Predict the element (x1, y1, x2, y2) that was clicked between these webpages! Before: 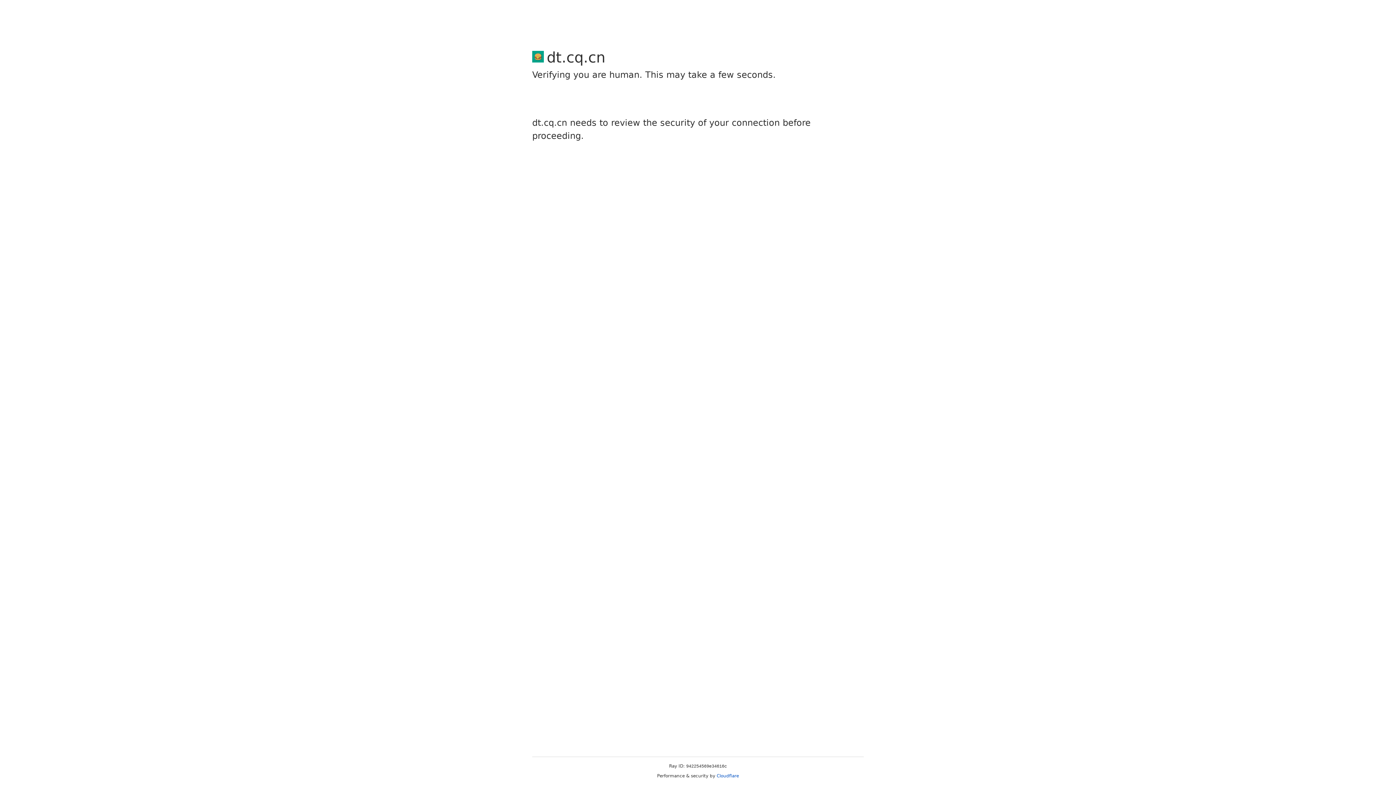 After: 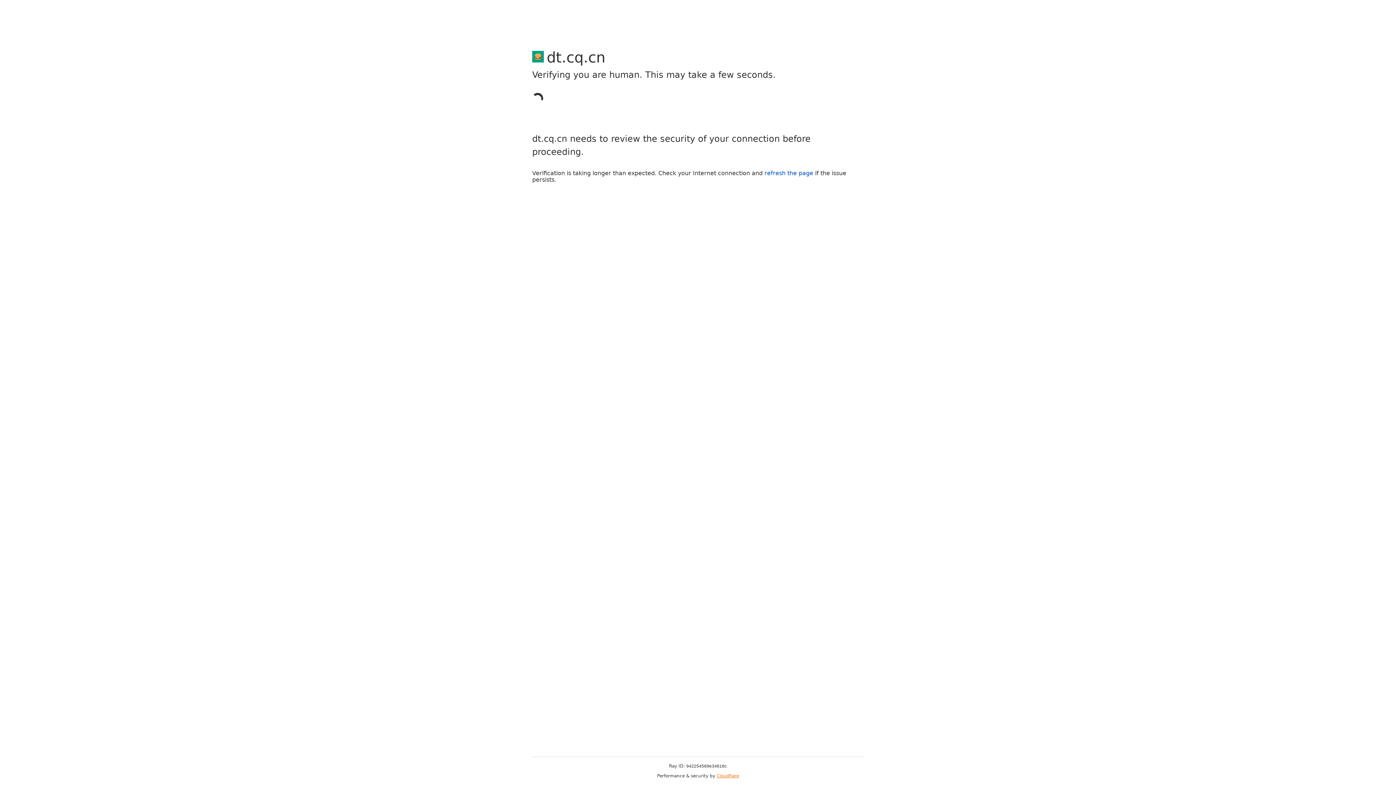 Action: label: Cloudflare bbox: (716, 773, 739, 778)